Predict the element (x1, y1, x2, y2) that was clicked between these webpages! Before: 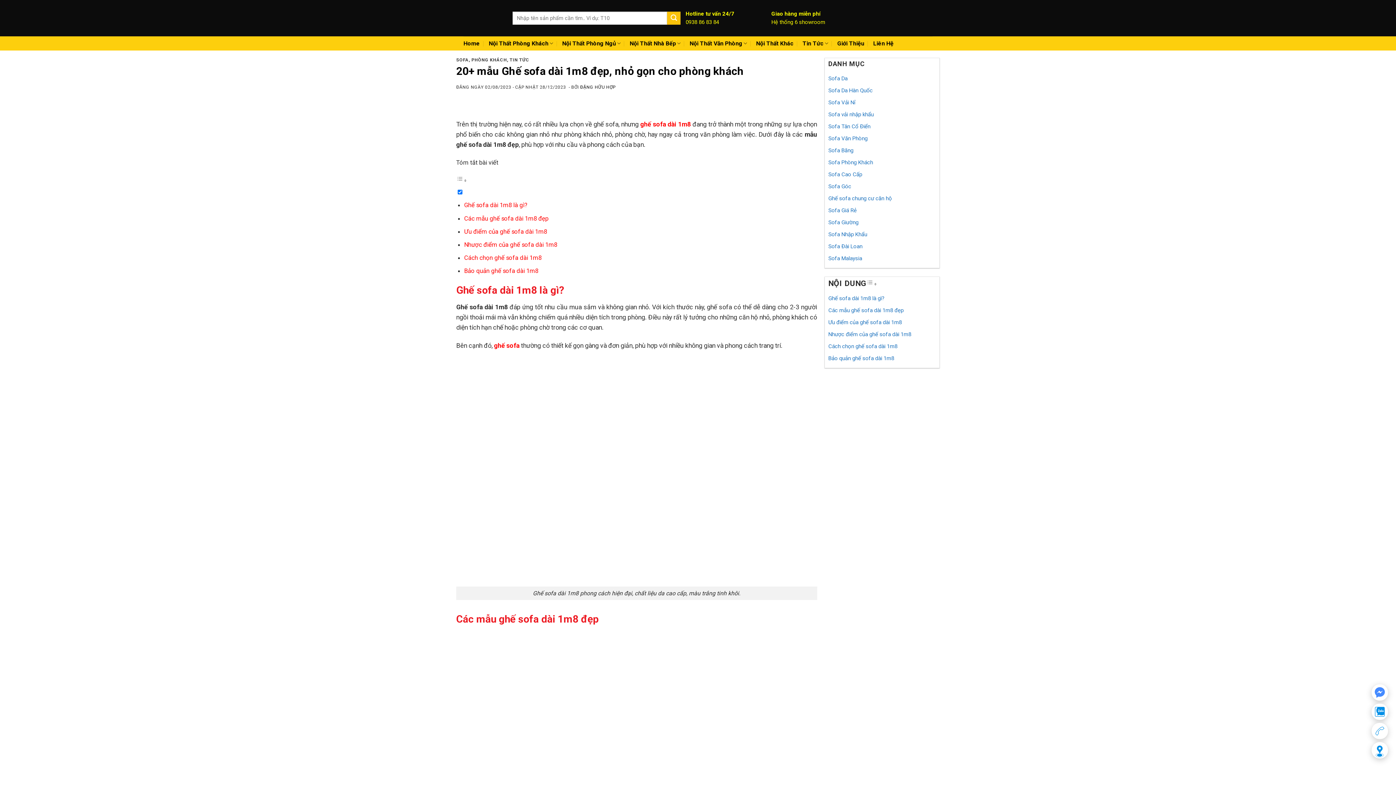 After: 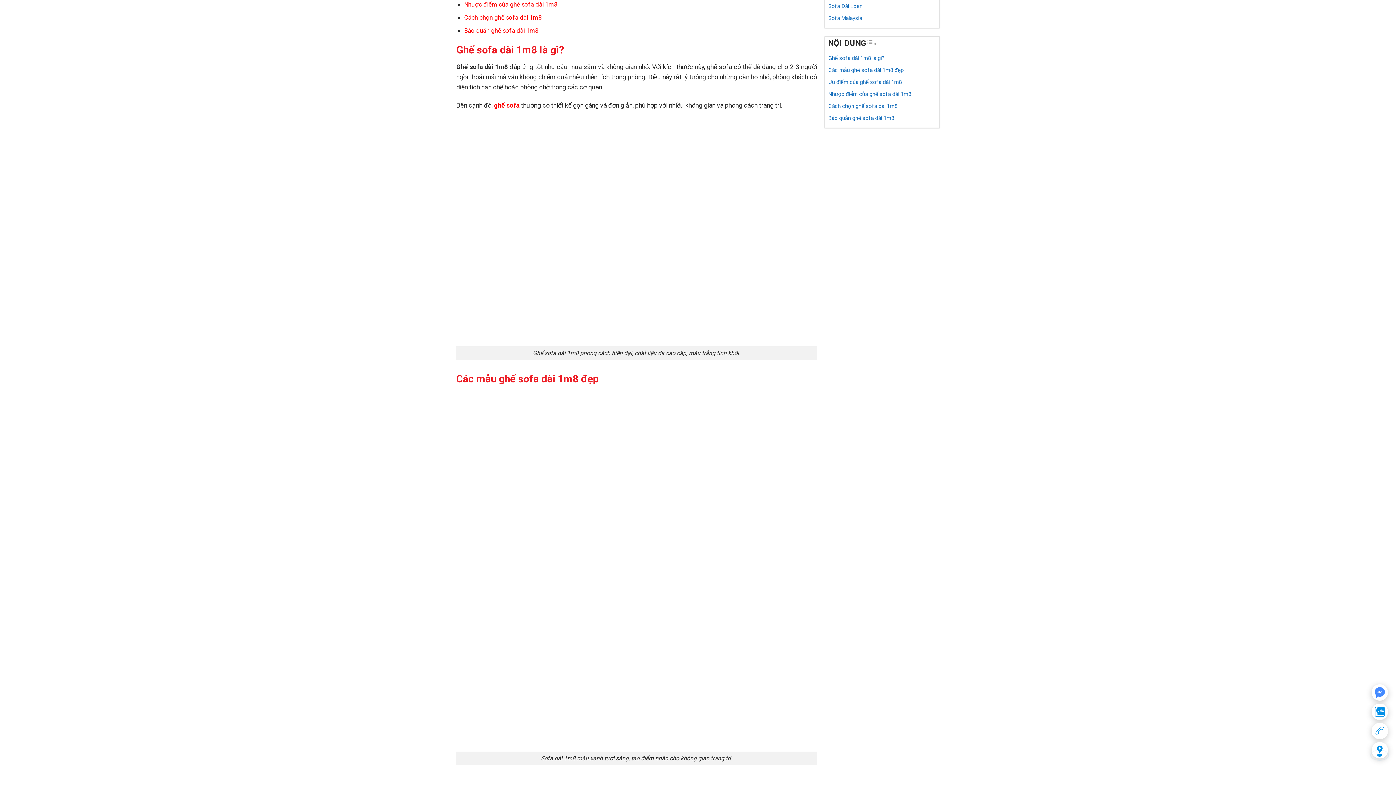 Action: label: Ghế sofa dài 1m8 là gì? bbox: (828, 295, 884, 301)